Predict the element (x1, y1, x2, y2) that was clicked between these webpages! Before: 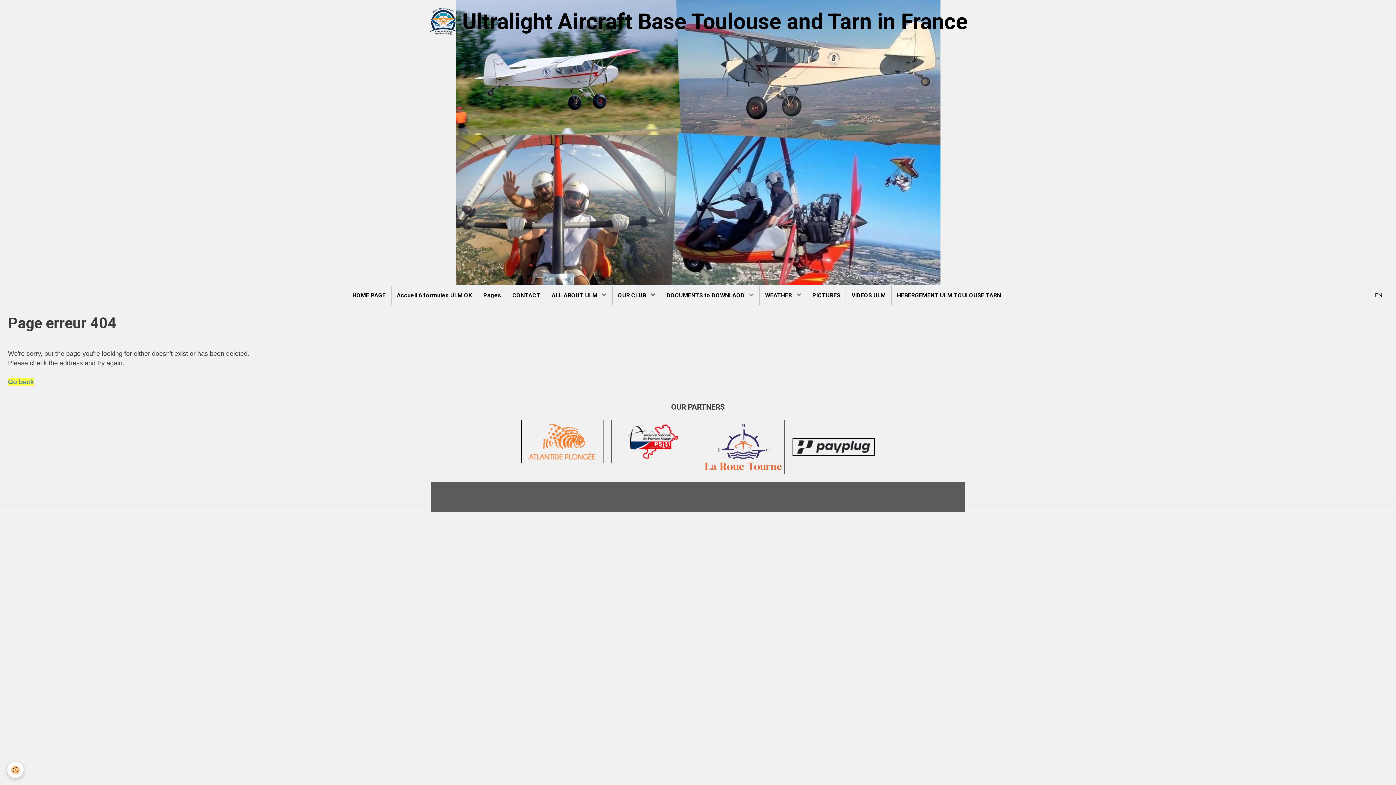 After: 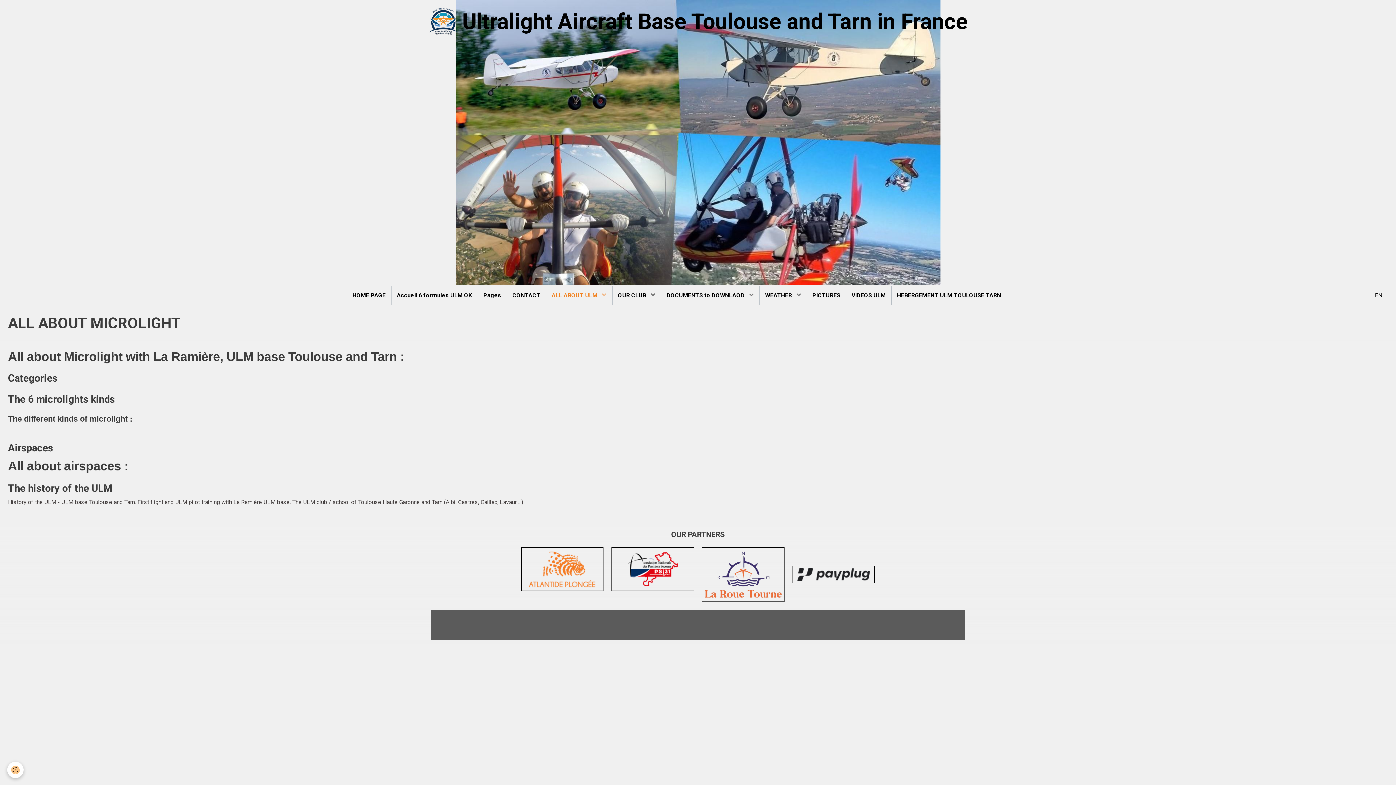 Action: bbox: (546, 286, 612, 305) label: ALL ABOUT ULM 